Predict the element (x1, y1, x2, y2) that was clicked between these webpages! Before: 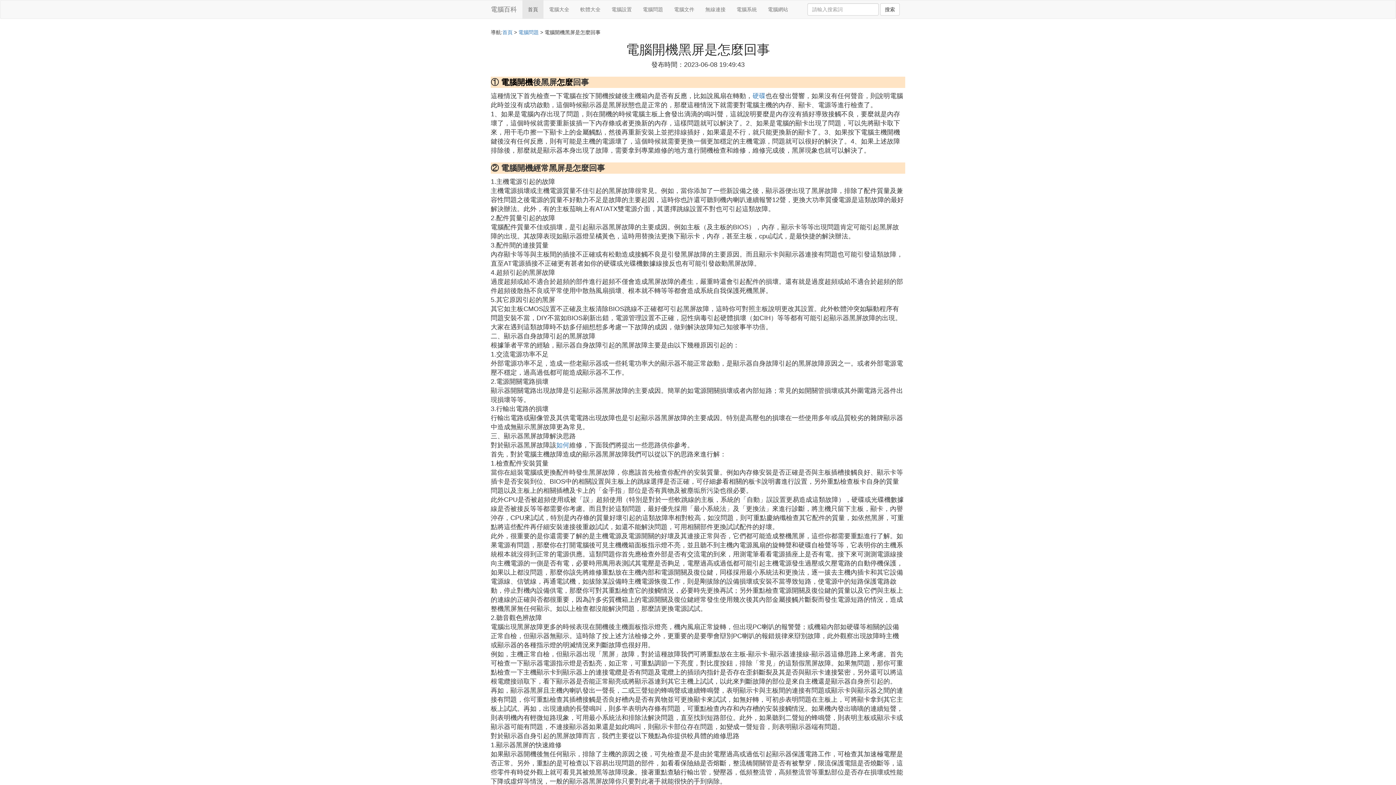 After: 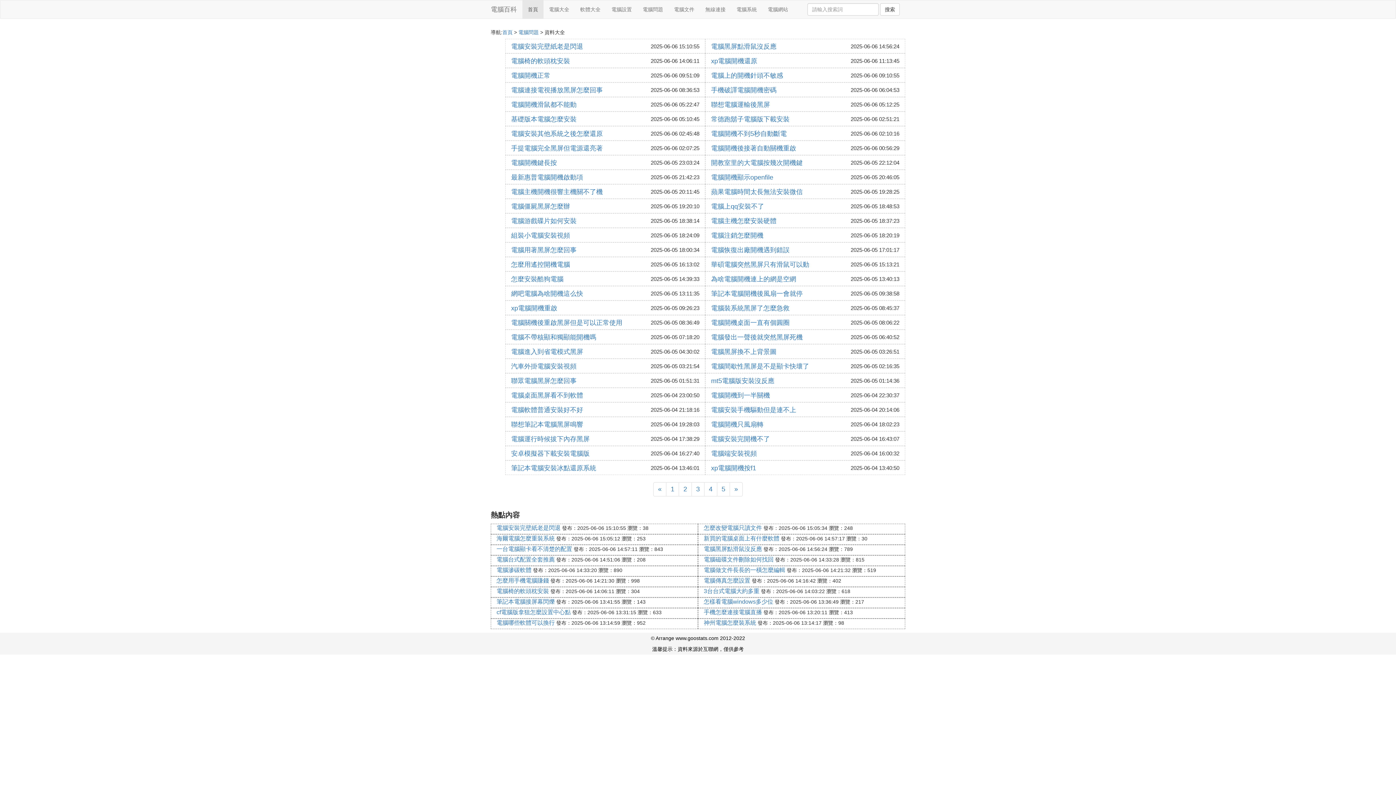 Action: label: 電腦開機 bbox: (501, 77, 533, 86)